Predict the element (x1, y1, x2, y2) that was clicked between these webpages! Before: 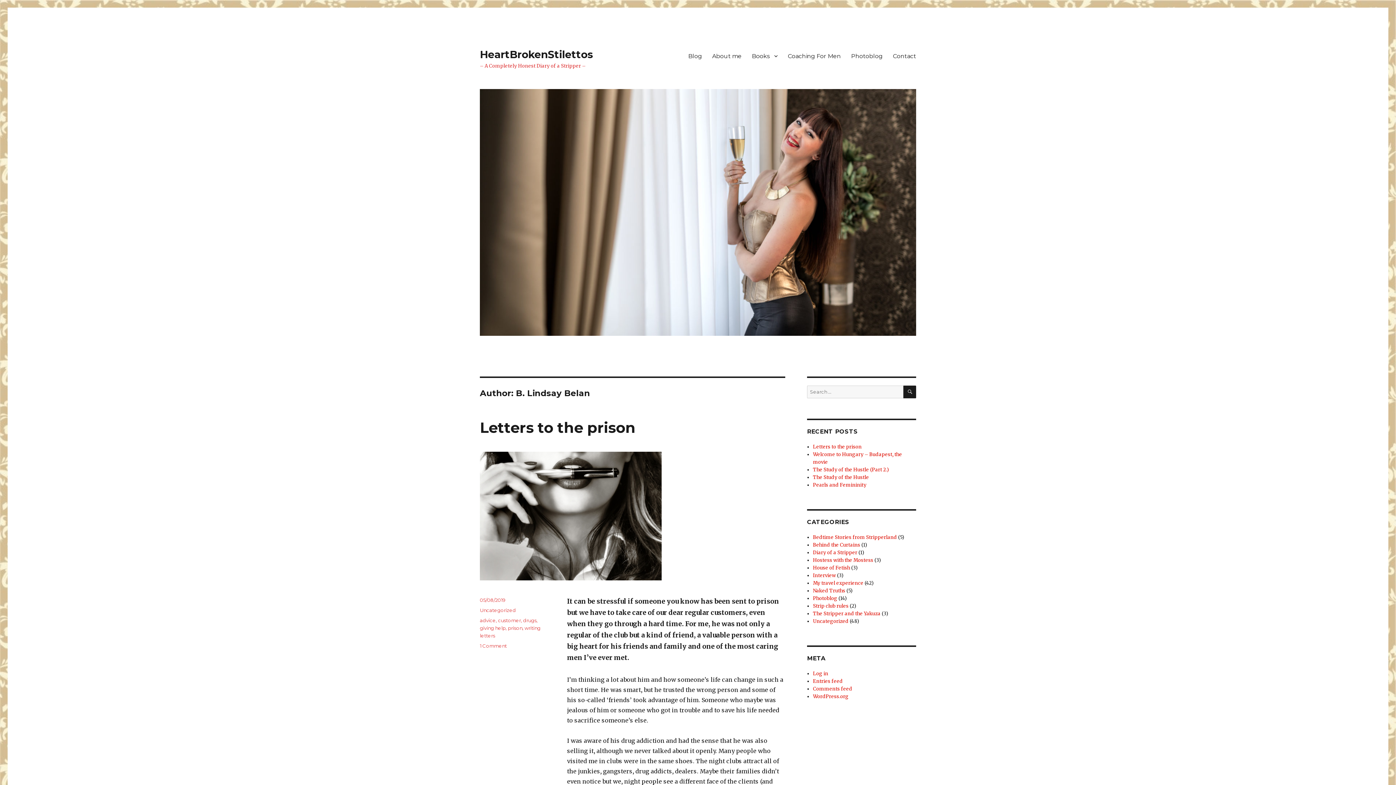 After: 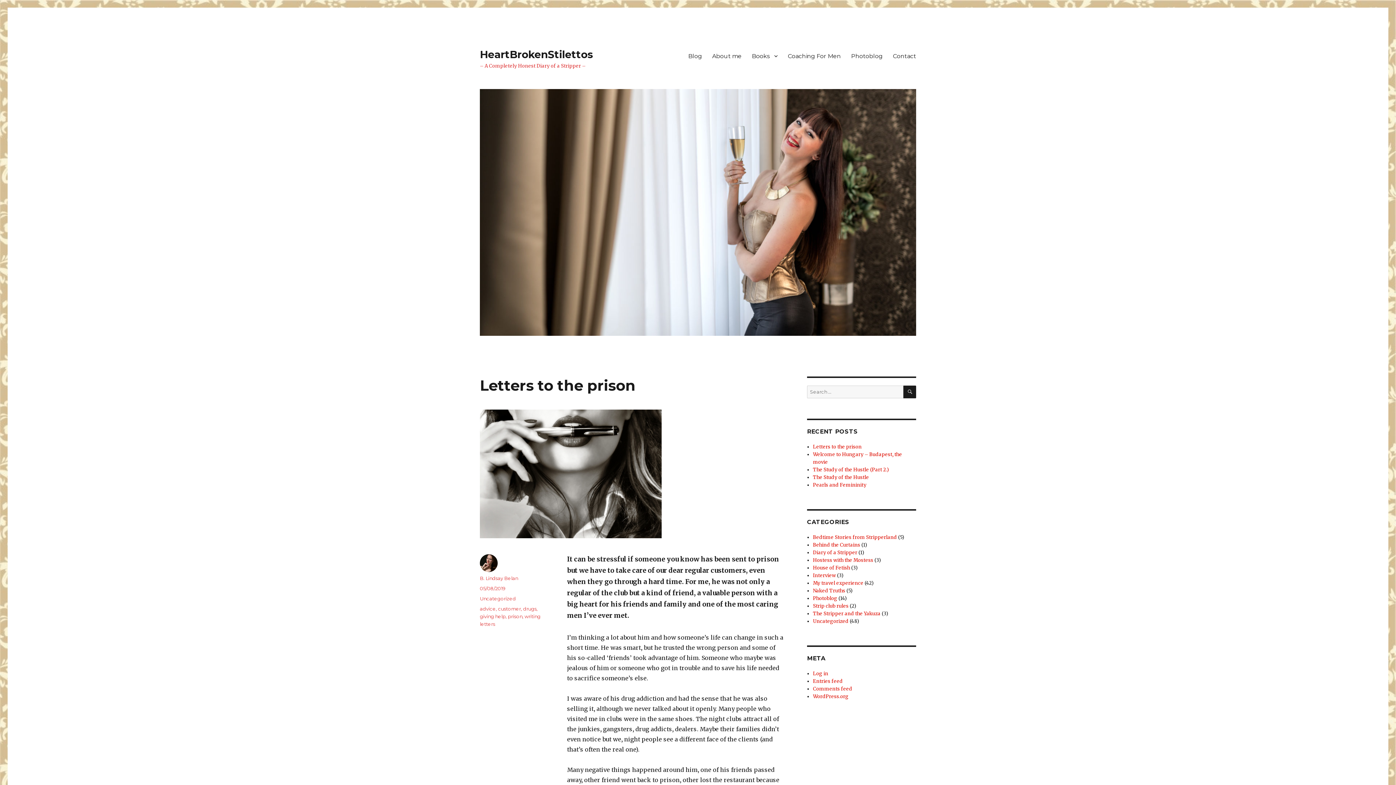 Action: bbox: (480, 452, 785, 580)